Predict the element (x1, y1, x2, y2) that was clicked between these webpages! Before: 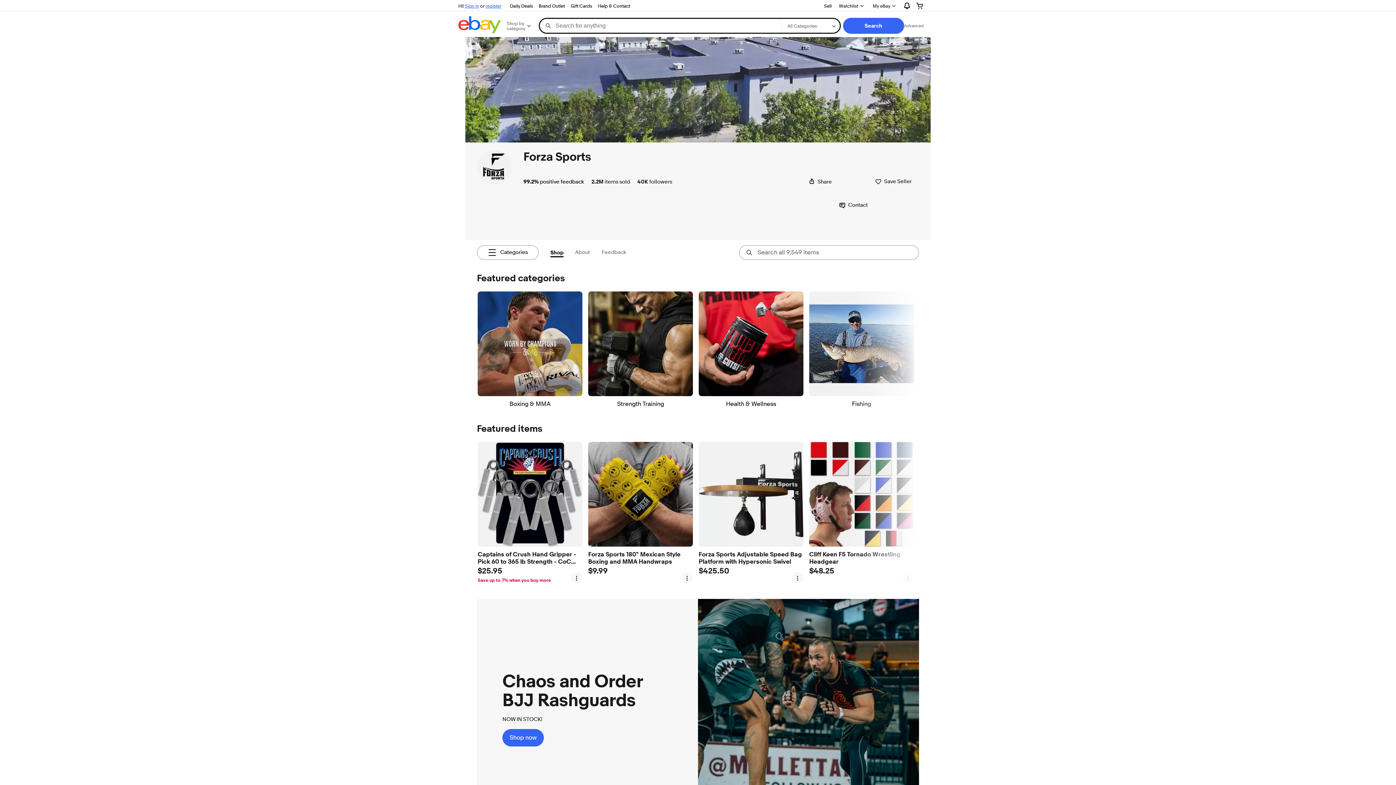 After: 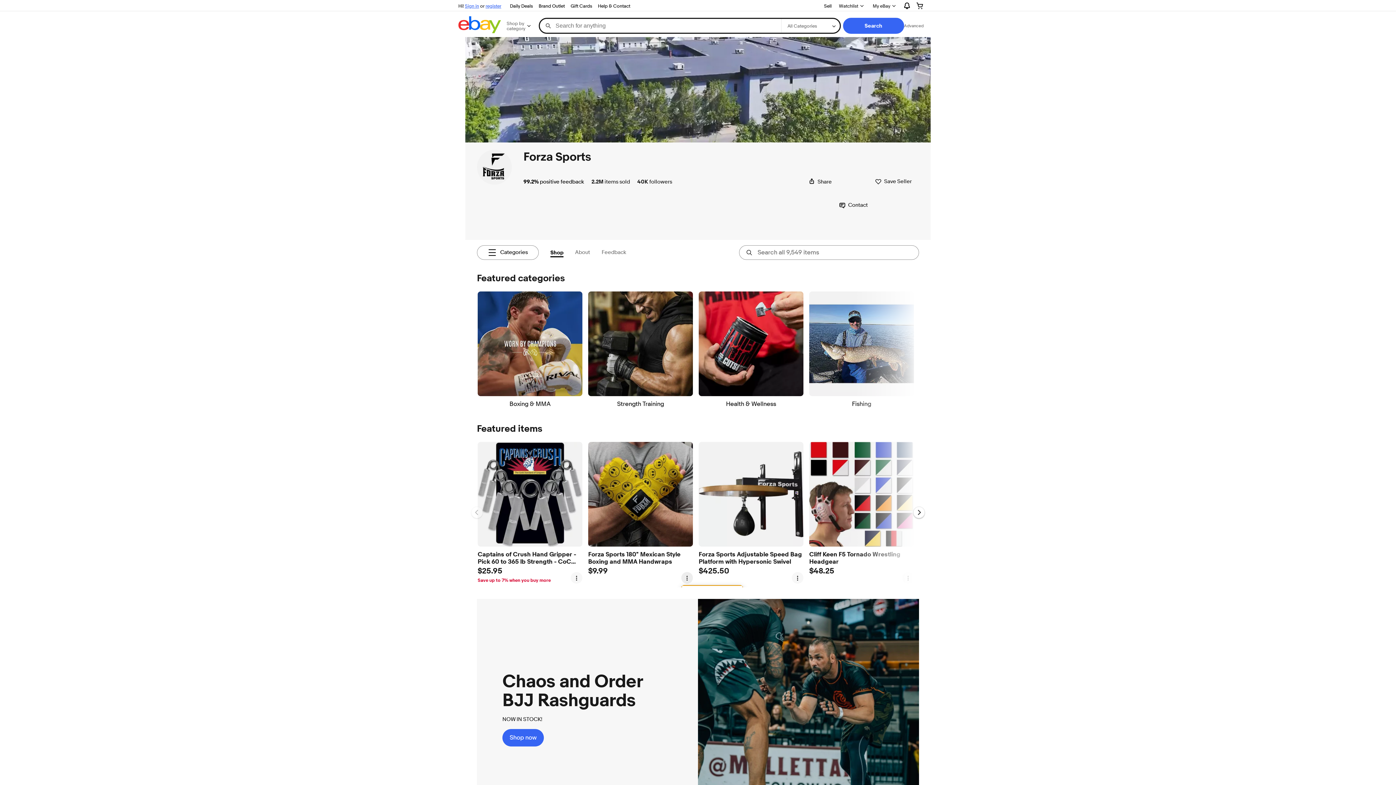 Action: label: more options menu bbox: (681, 572, 693, 583)